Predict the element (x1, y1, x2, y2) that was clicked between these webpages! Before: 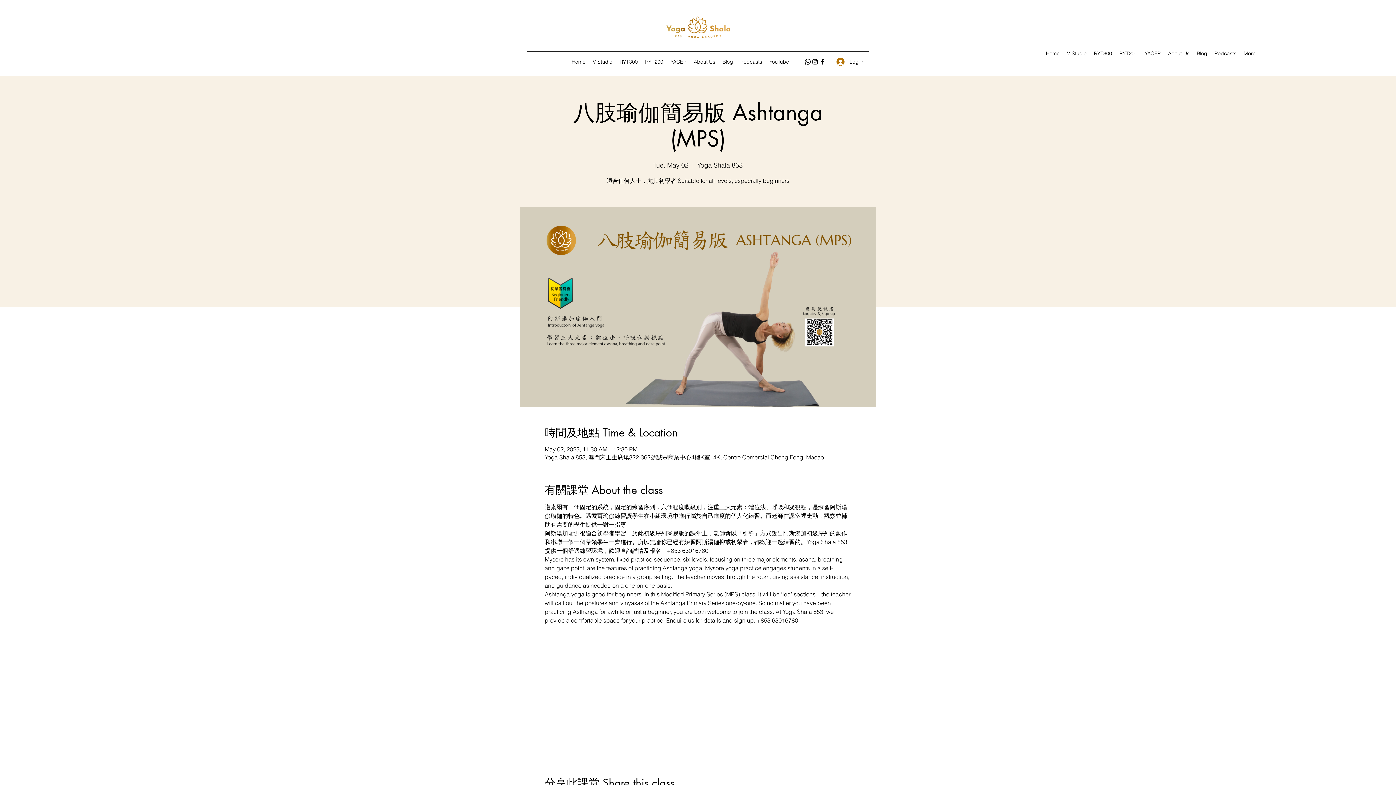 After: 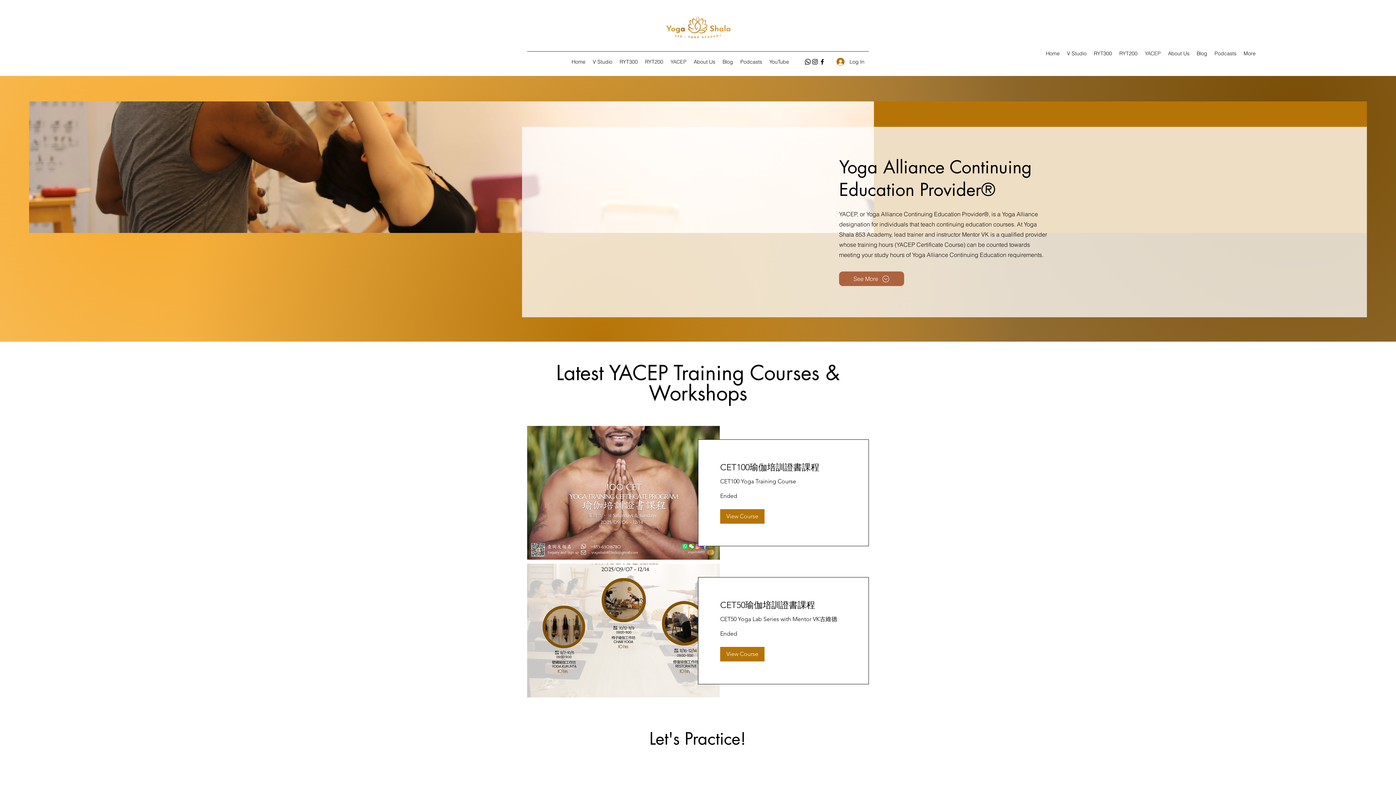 Action: bbox: (1141, 48, 1164, 58) label: YACEP